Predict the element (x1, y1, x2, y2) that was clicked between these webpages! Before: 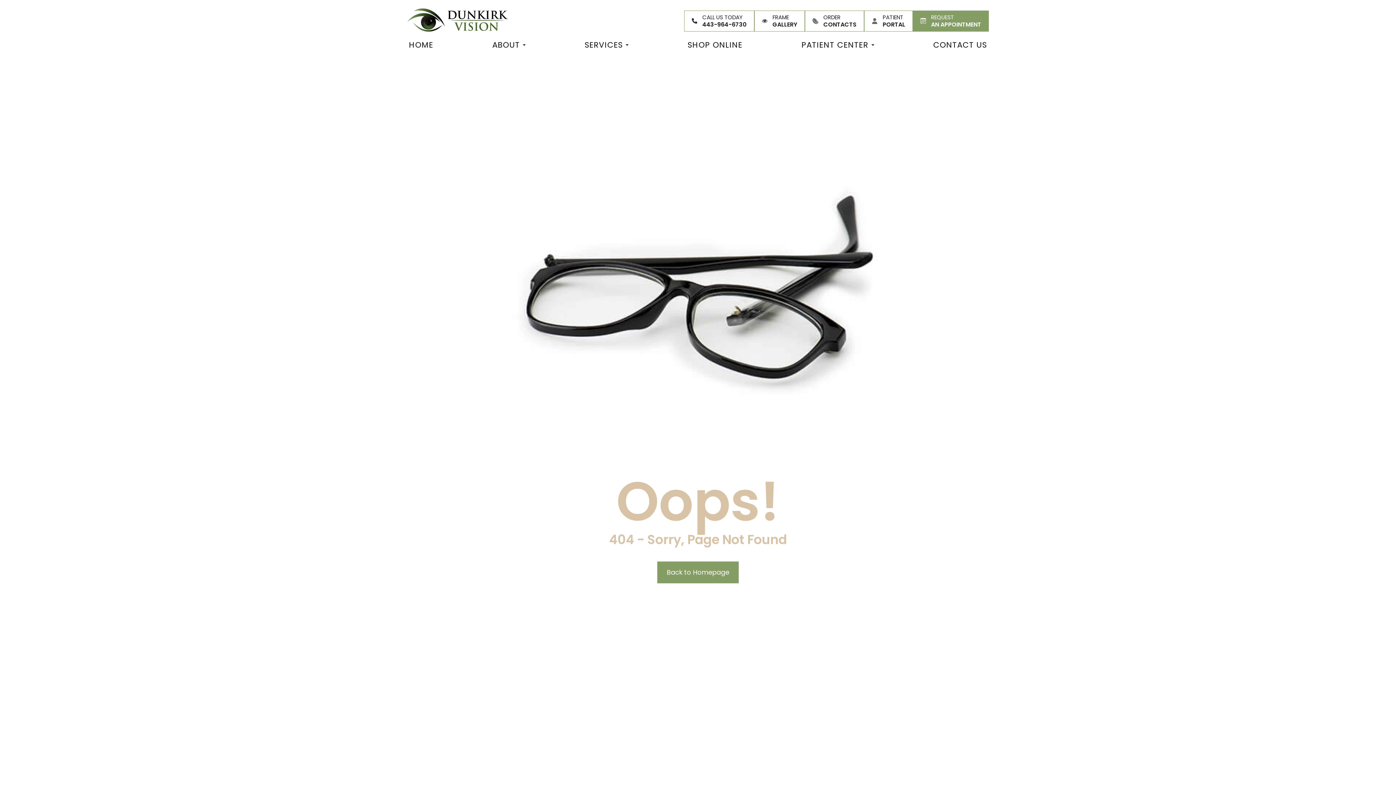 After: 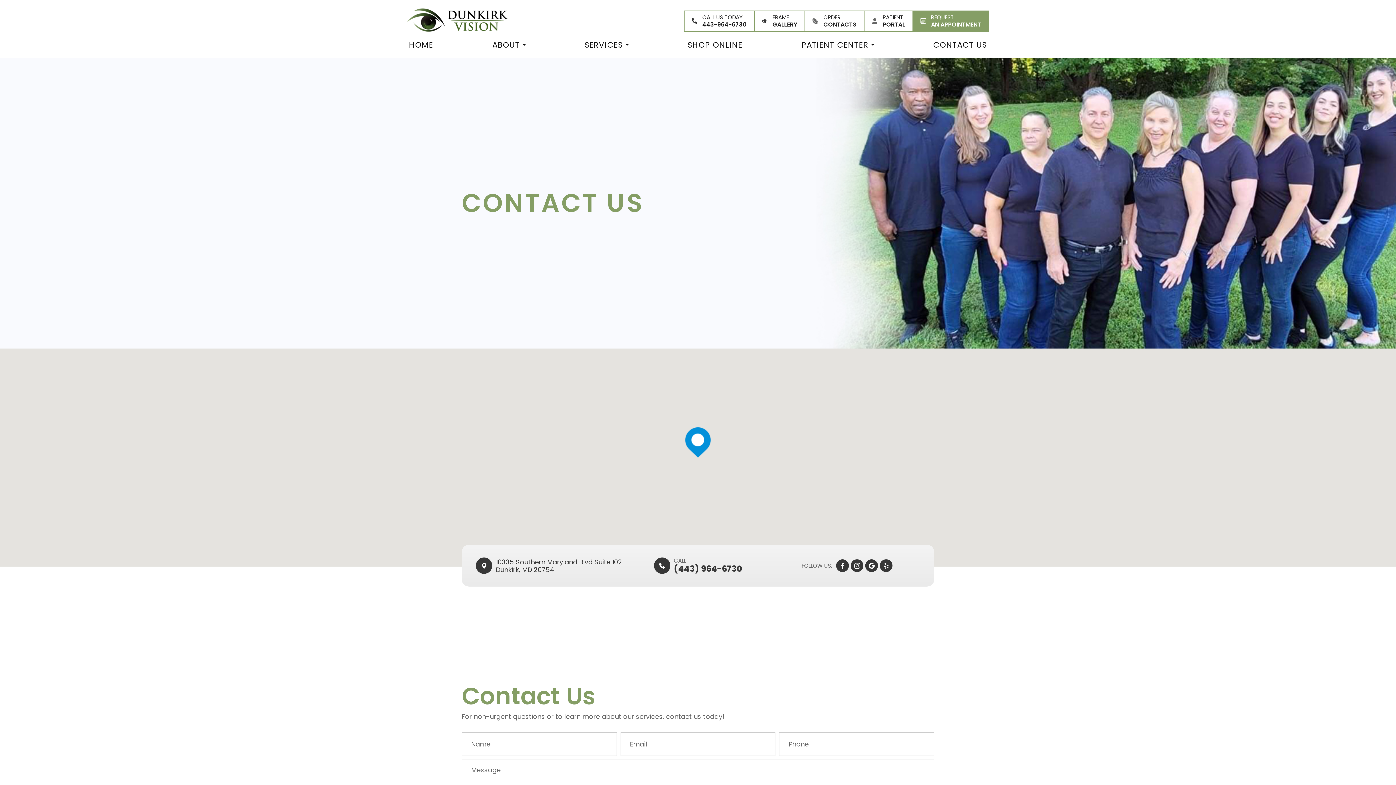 Action: label: CONTACT US bbox: (931, 39, 989, 57)